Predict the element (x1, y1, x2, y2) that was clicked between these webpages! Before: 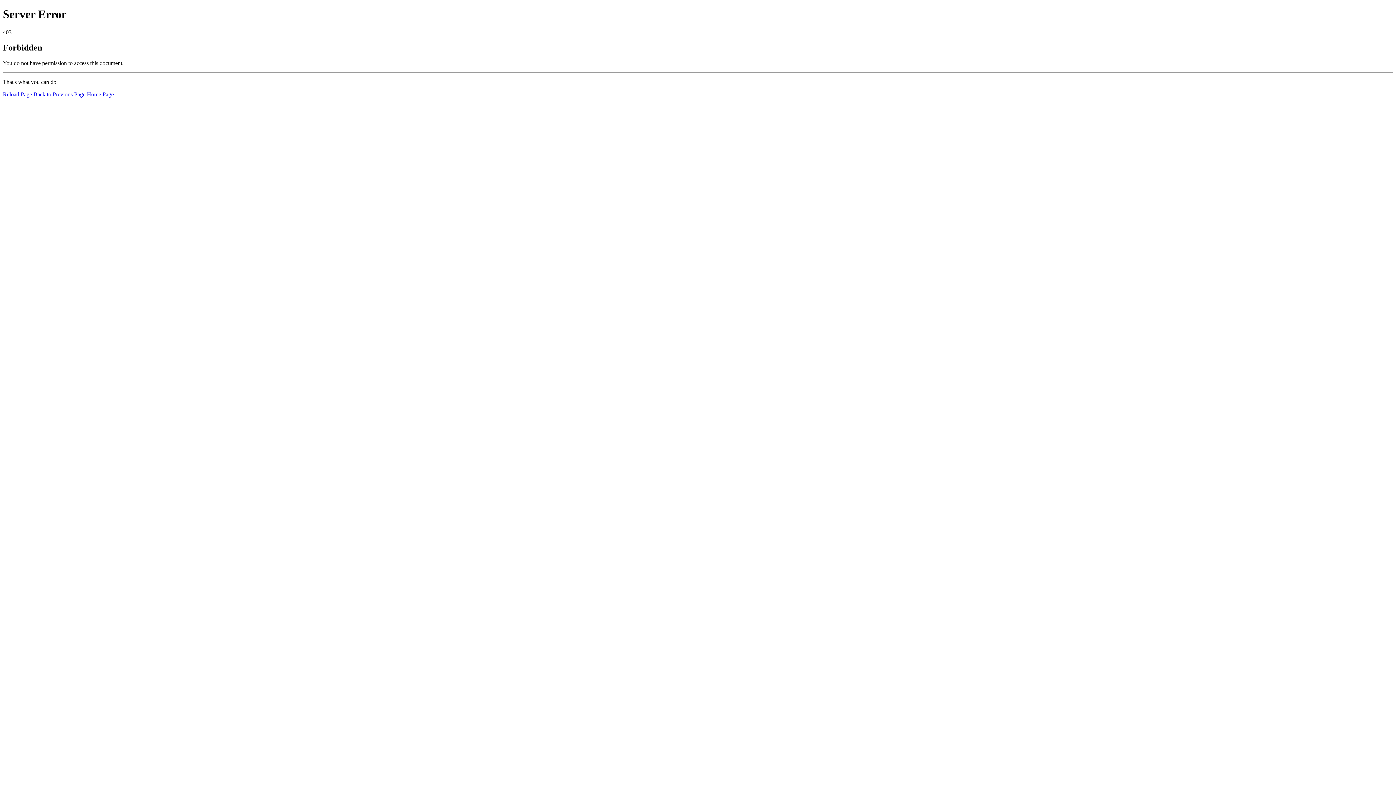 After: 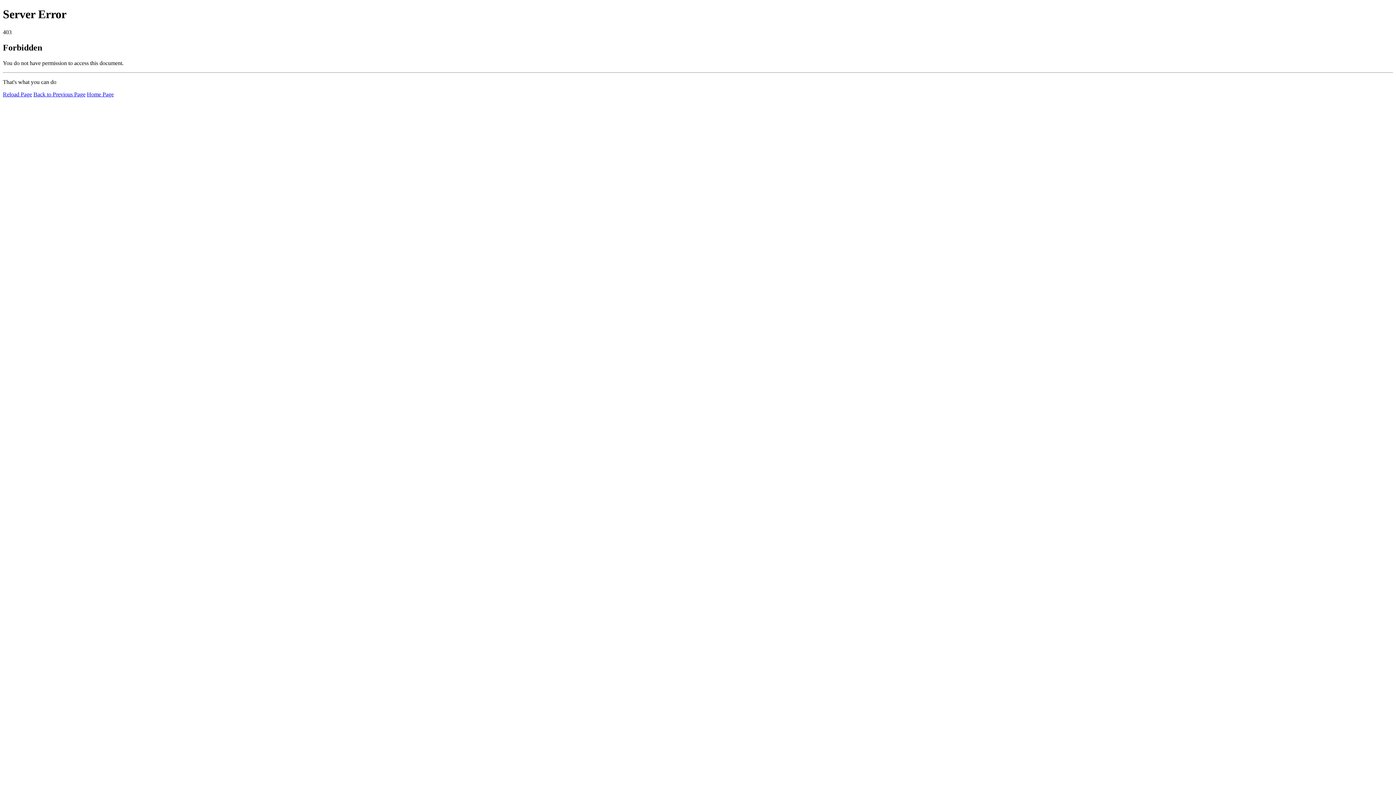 Action: label: Home Page bbox: (86, 91, 113, 97)